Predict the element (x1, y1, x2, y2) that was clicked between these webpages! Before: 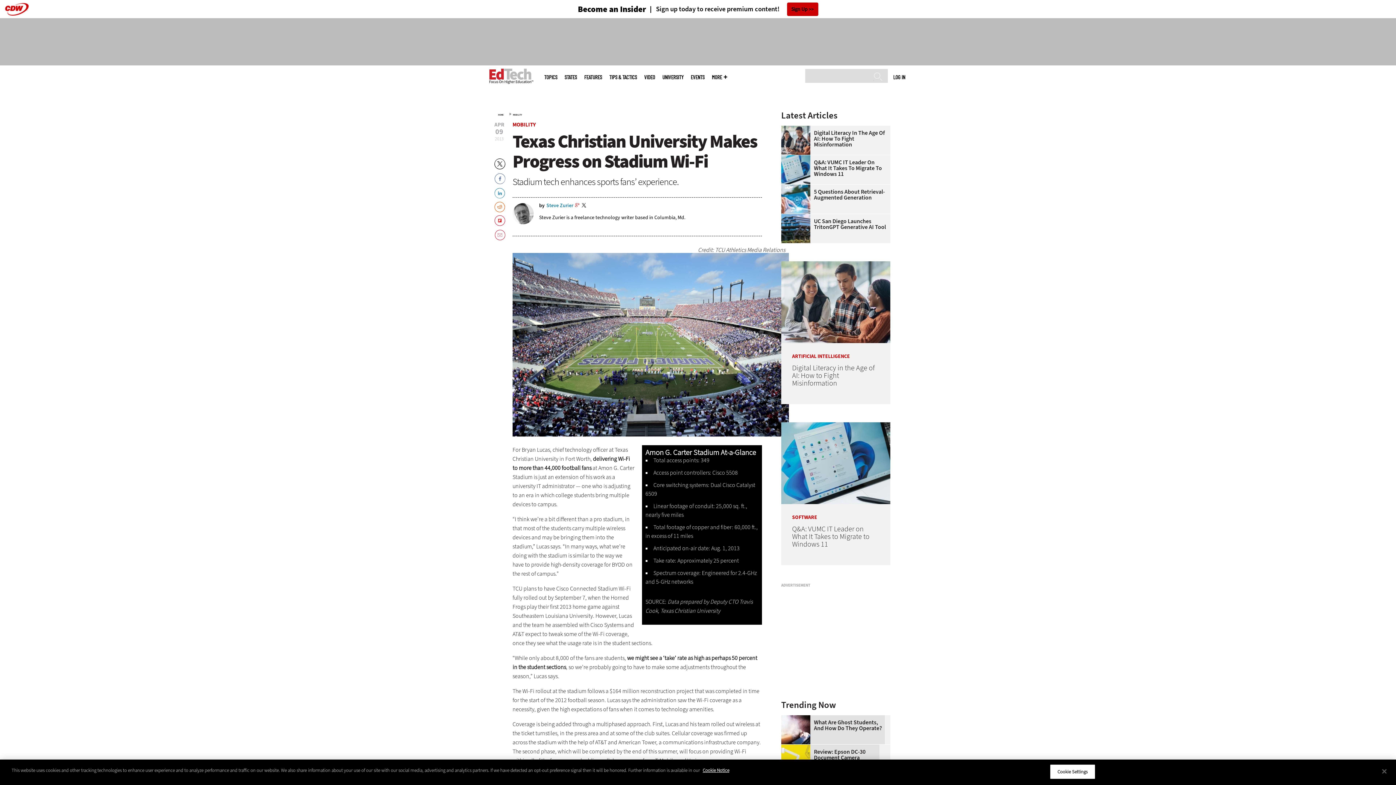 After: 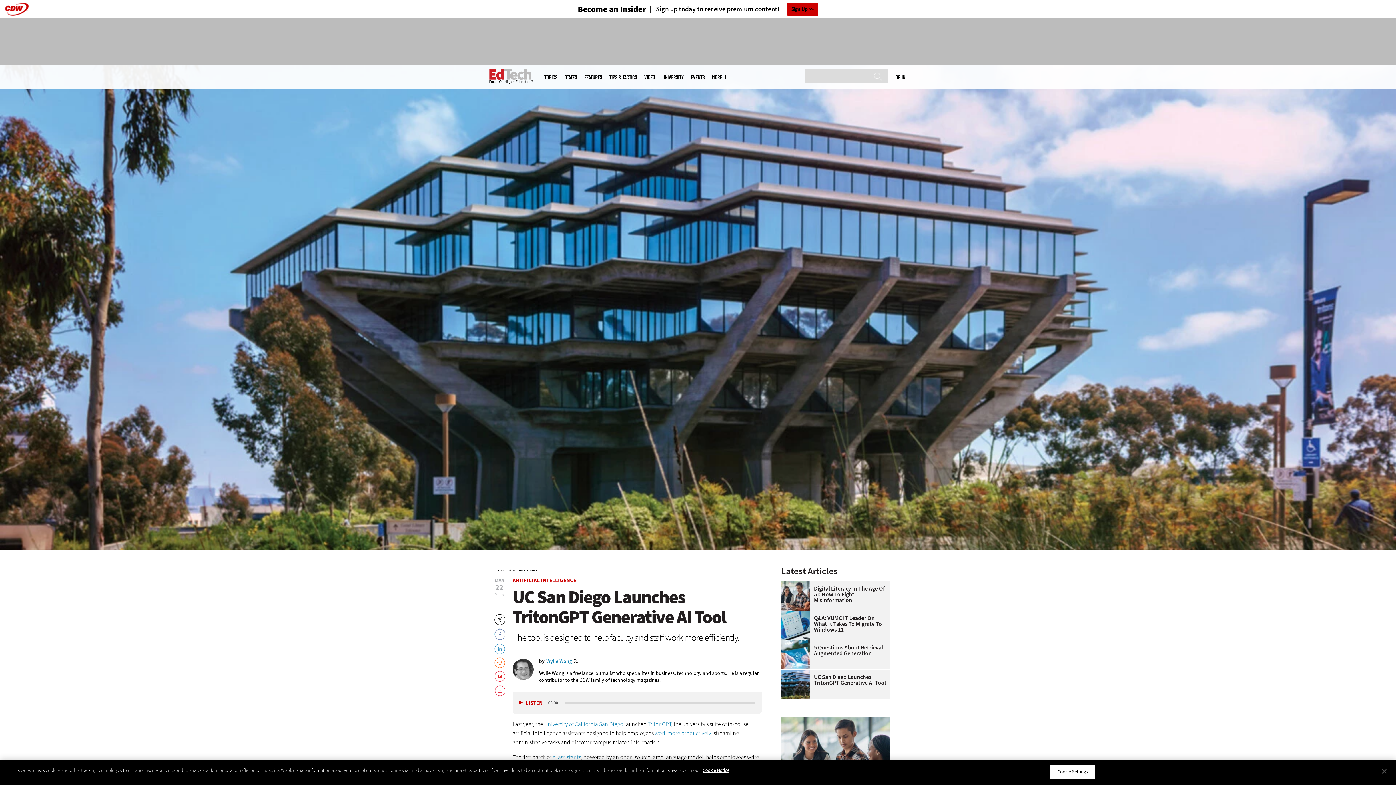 Action: label: 
 bbox: (781, 214, 814, 220)